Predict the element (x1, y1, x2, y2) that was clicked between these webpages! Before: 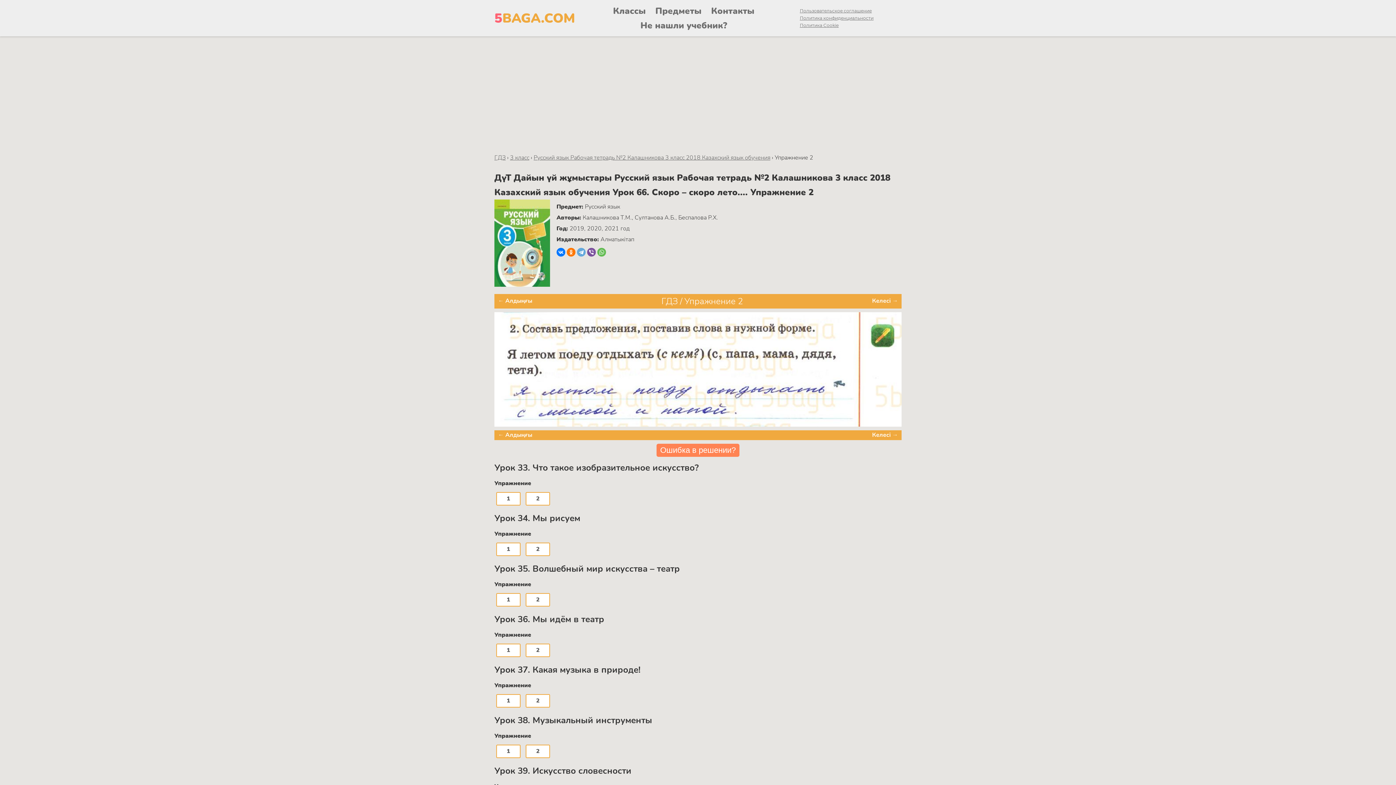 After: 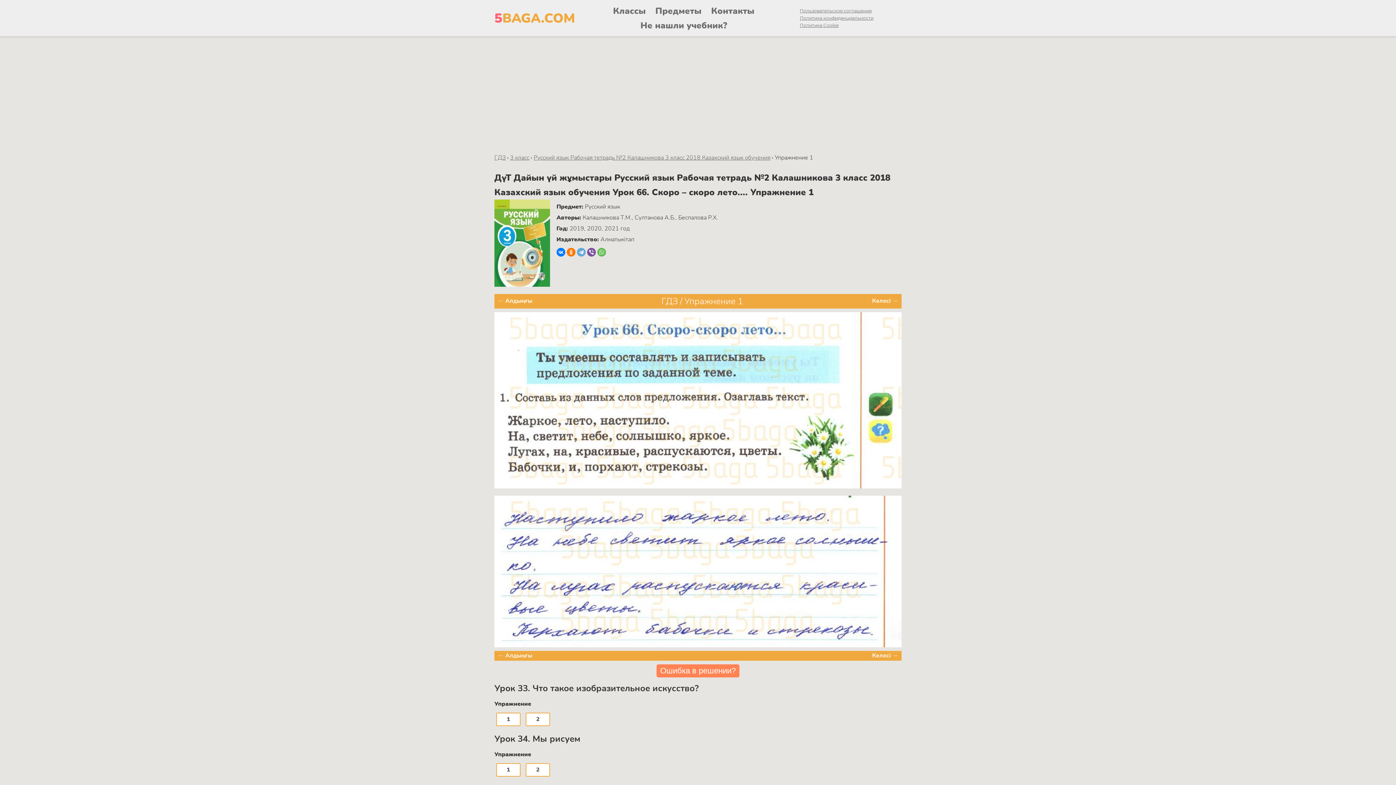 Action: bbox: (498, 430, 532, 440) label: ← Алдыңғы